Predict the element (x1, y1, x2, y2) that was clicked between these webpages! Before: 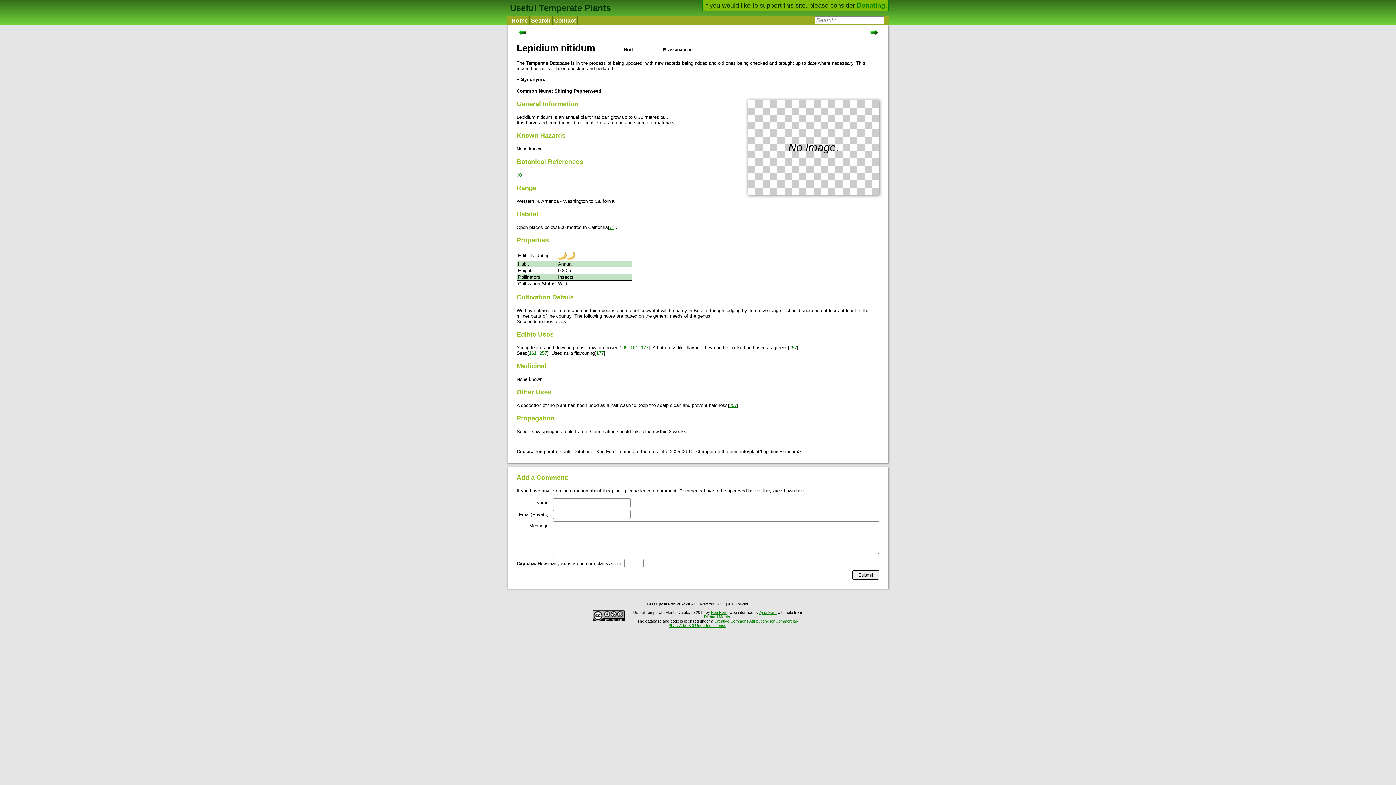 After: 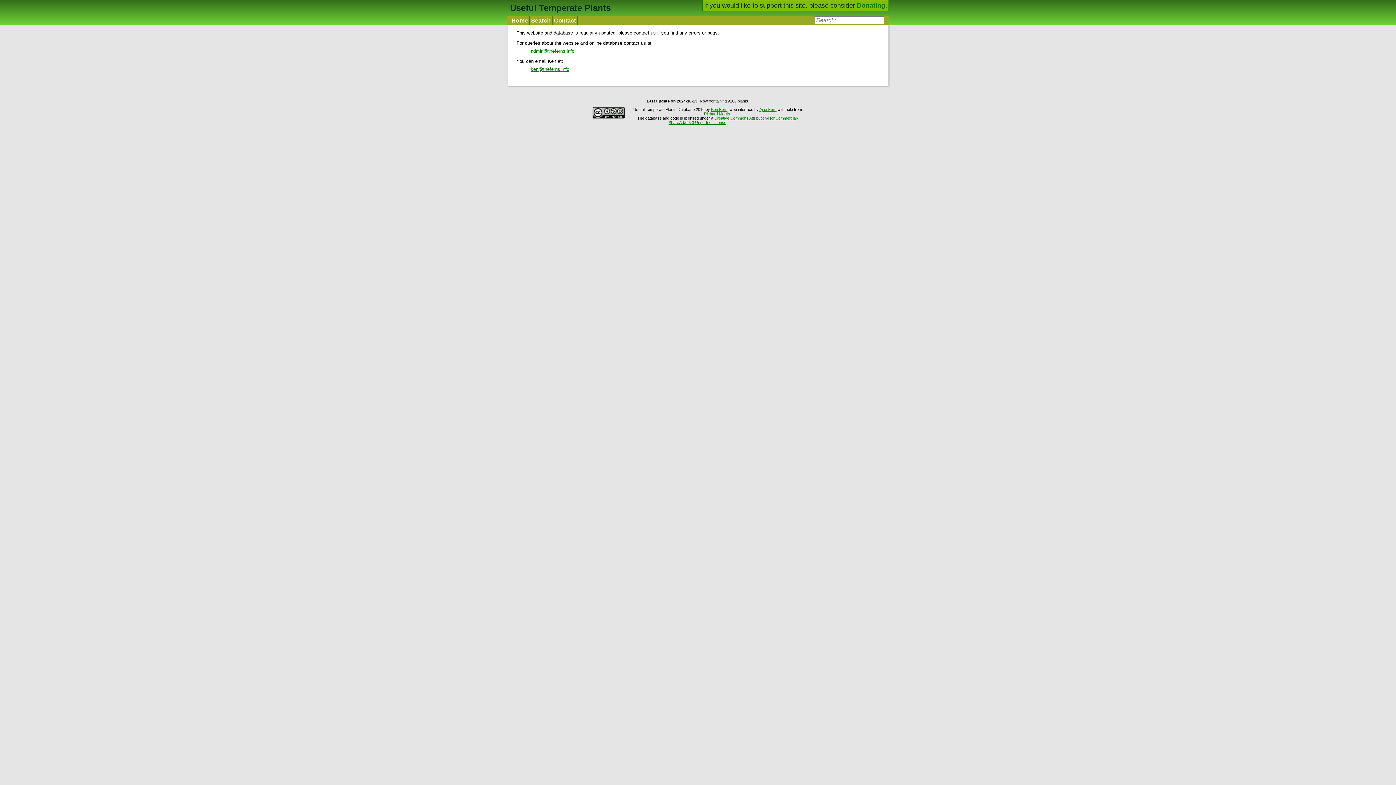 Action: bbox: (552, 16, 577, 25) label: Contact